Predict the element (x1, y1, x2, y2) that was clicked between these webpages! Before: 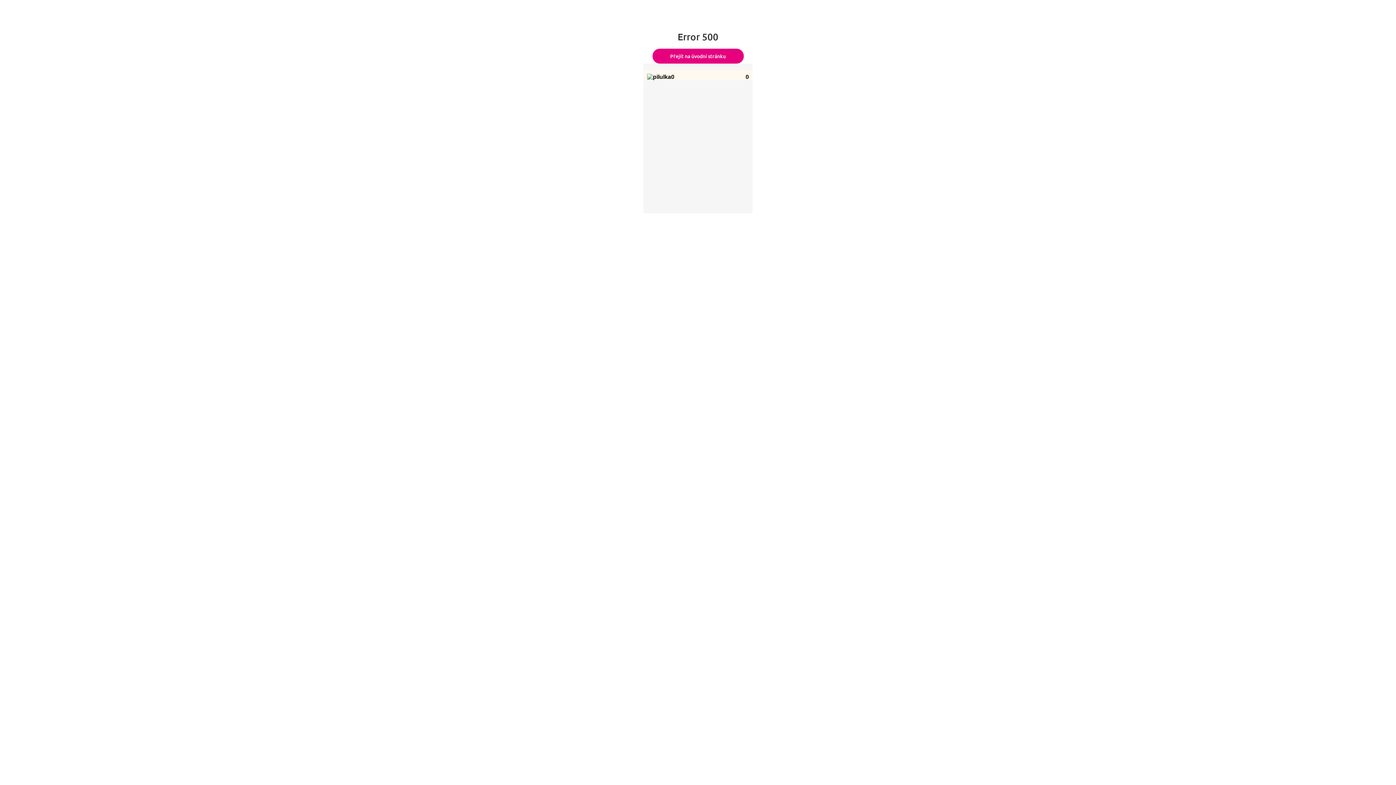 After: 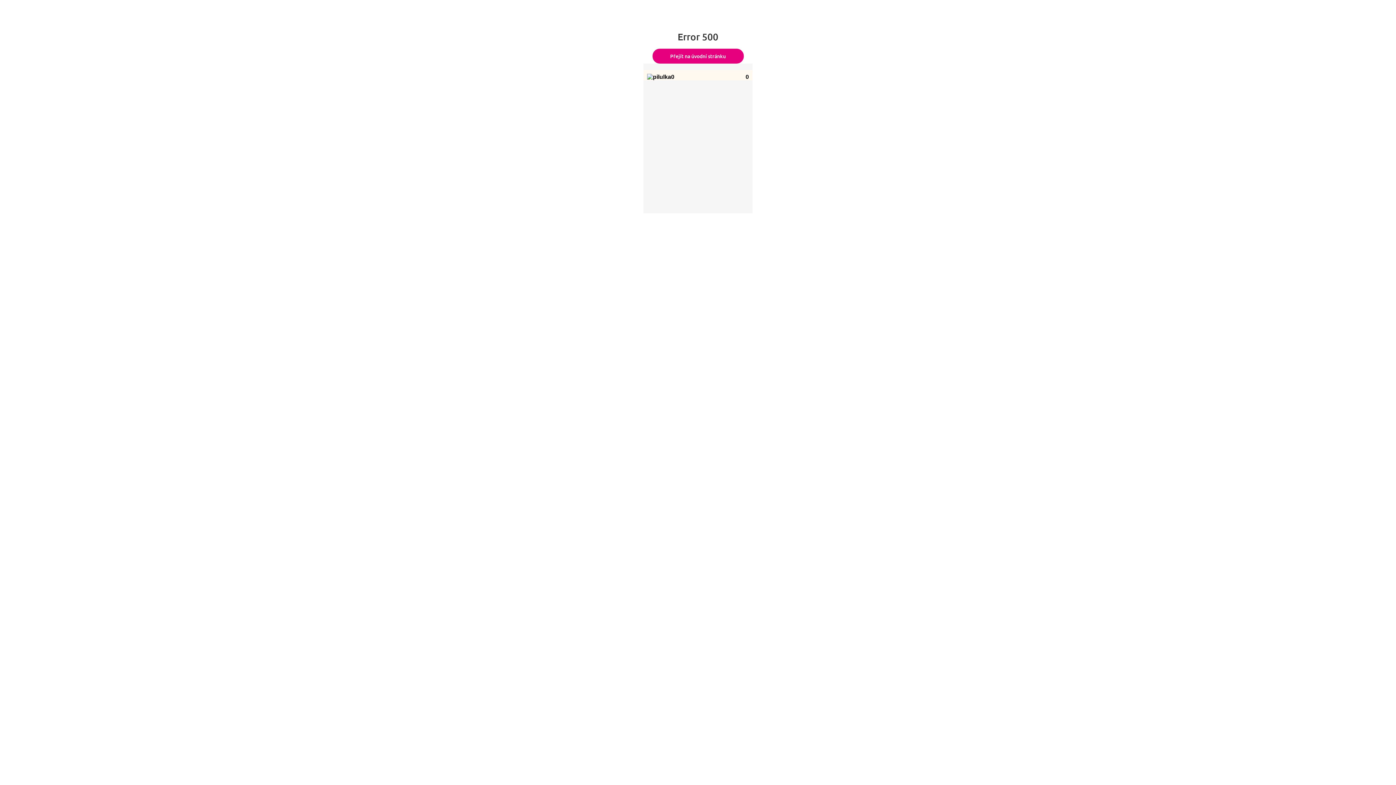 Action: label: Přejít na úvodní stránku bbox: (652, 48, 743, 63)